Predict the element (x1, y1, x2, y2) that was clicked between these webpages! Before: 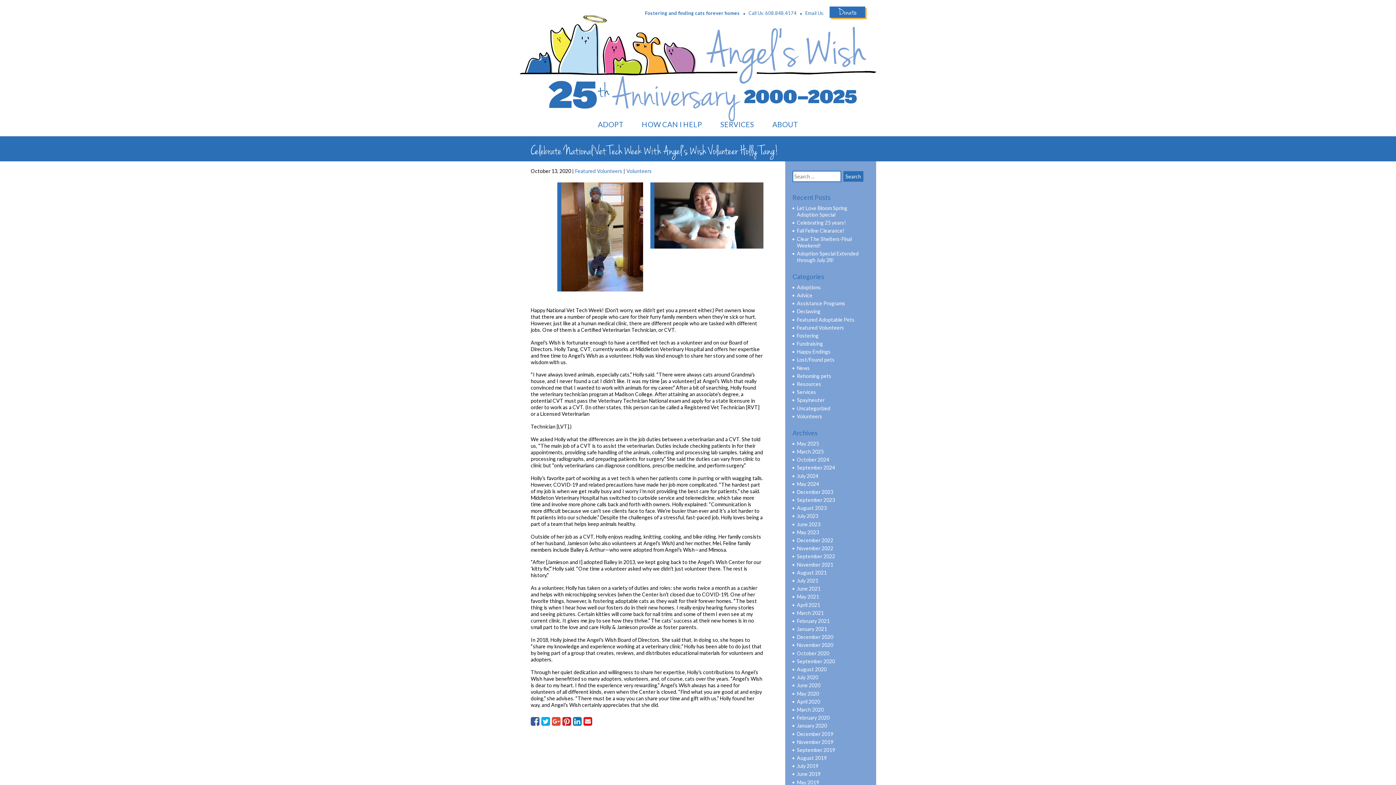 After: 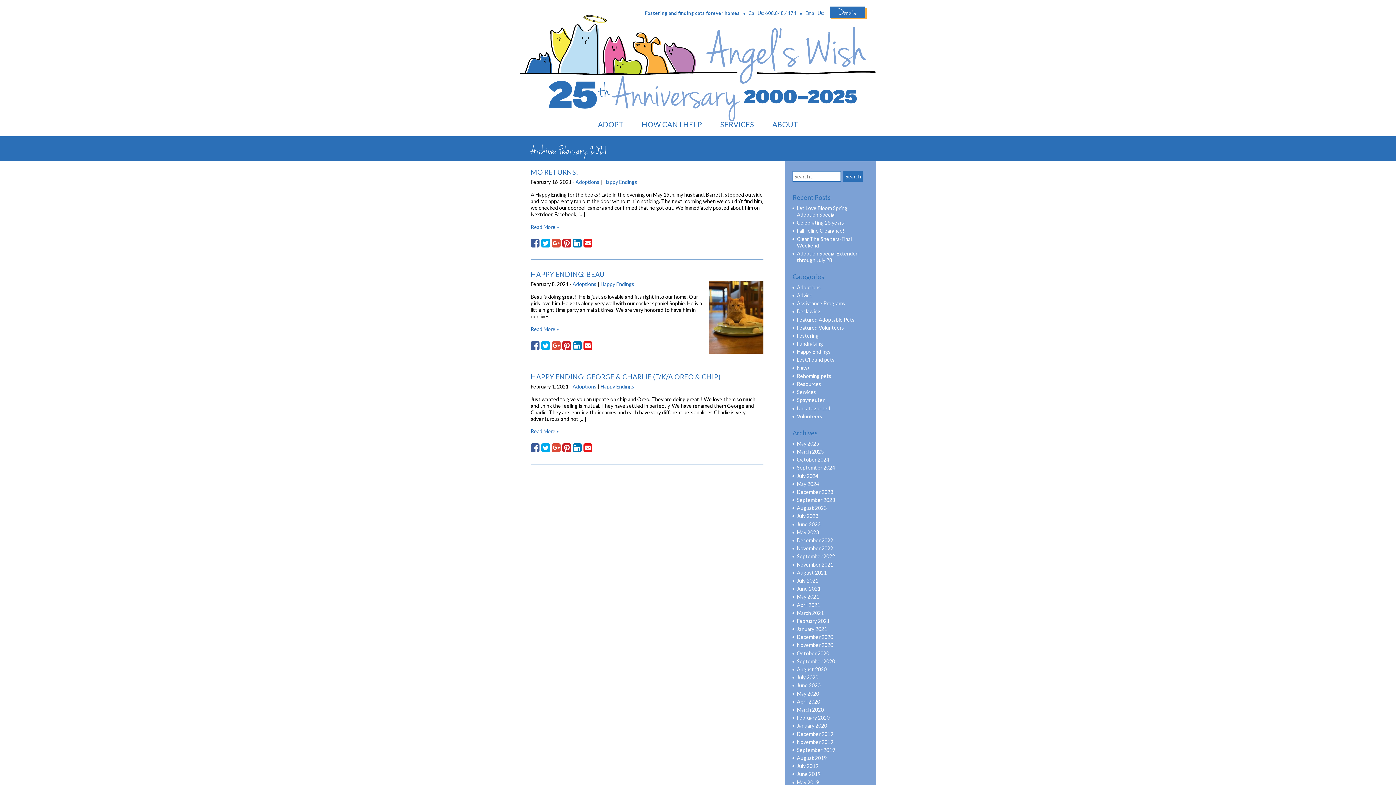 Action: label: February 2021 bbox: (797, 618, 829, 624)